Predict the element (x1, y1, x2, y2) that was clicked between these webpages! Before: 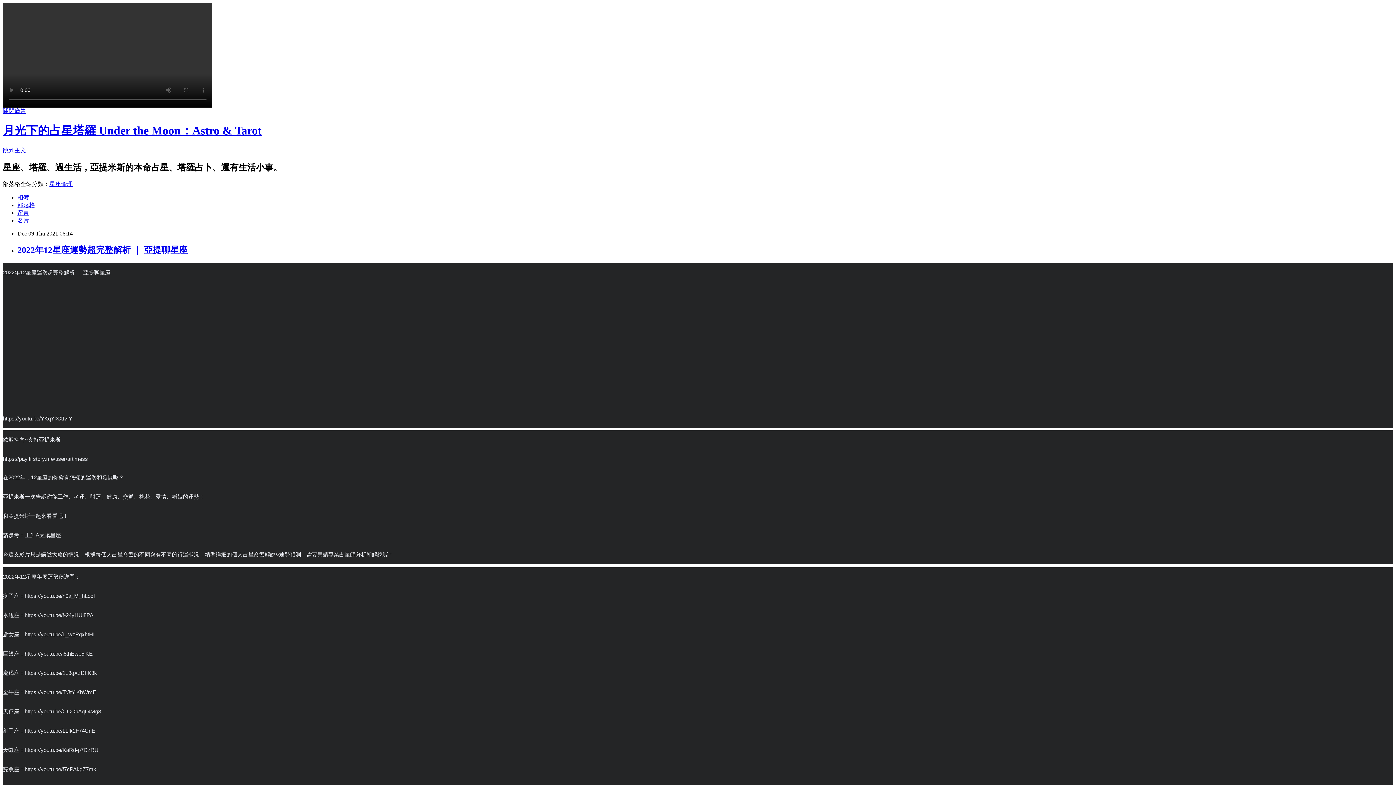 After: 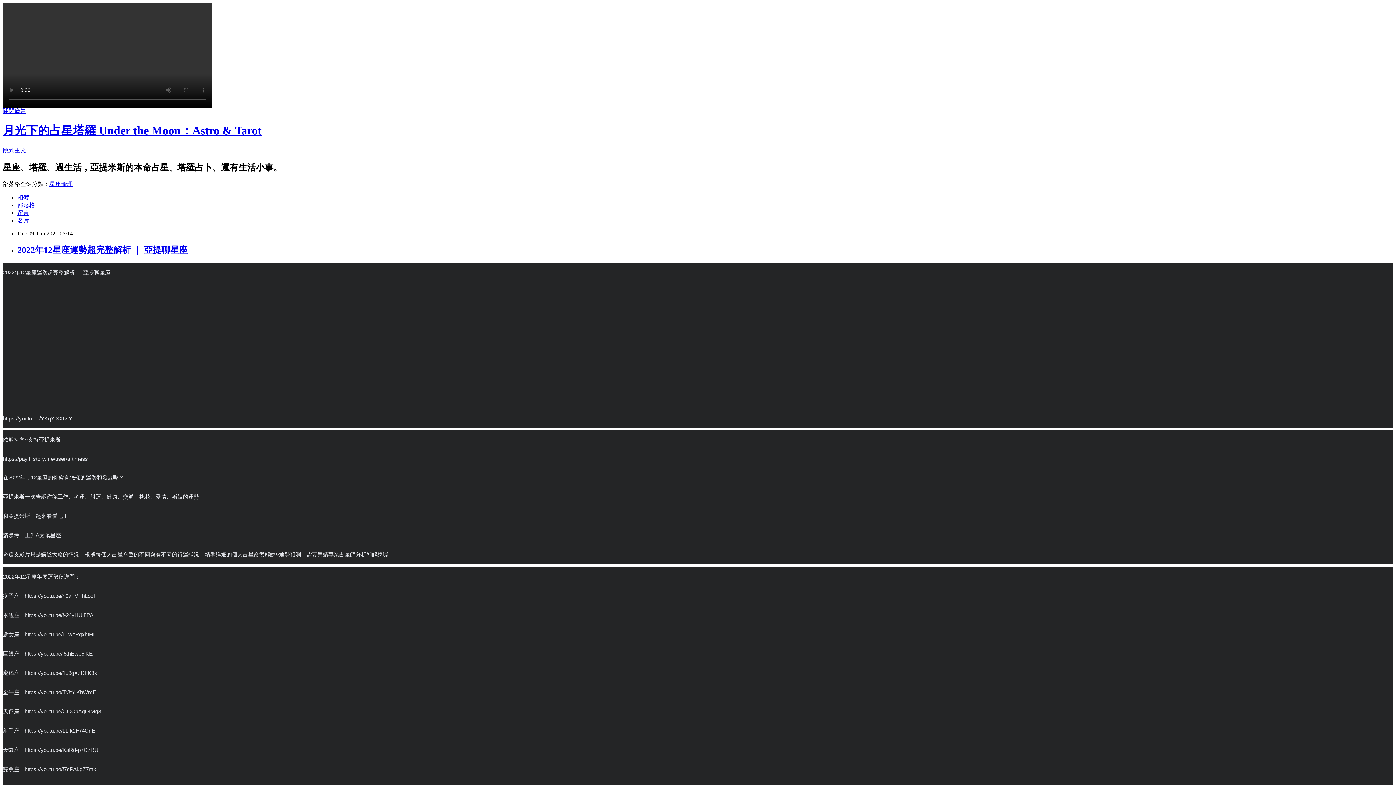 Action: label: 2022年12星座運勢超完整解析 ｜ 亞提聊星座 bbox: (17, 245, 187, 254)